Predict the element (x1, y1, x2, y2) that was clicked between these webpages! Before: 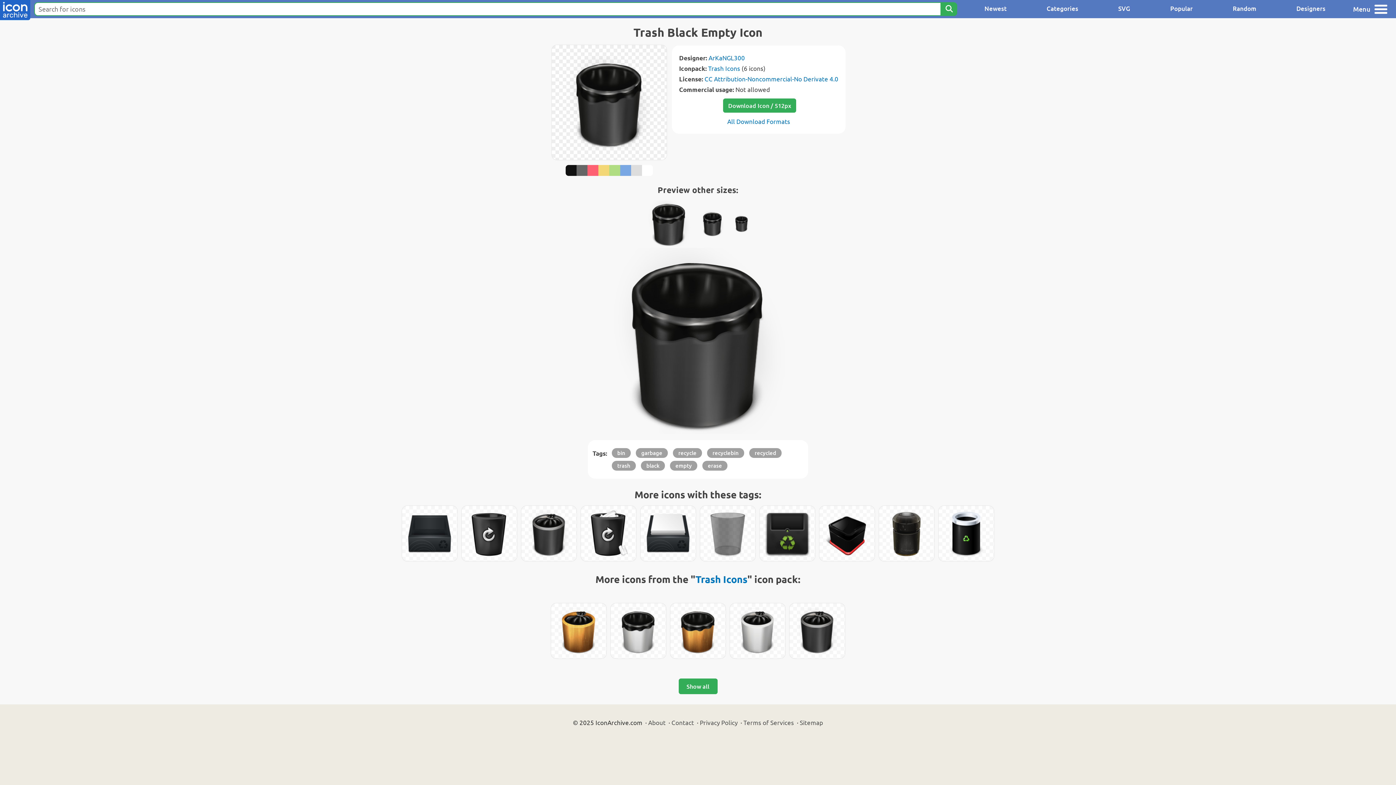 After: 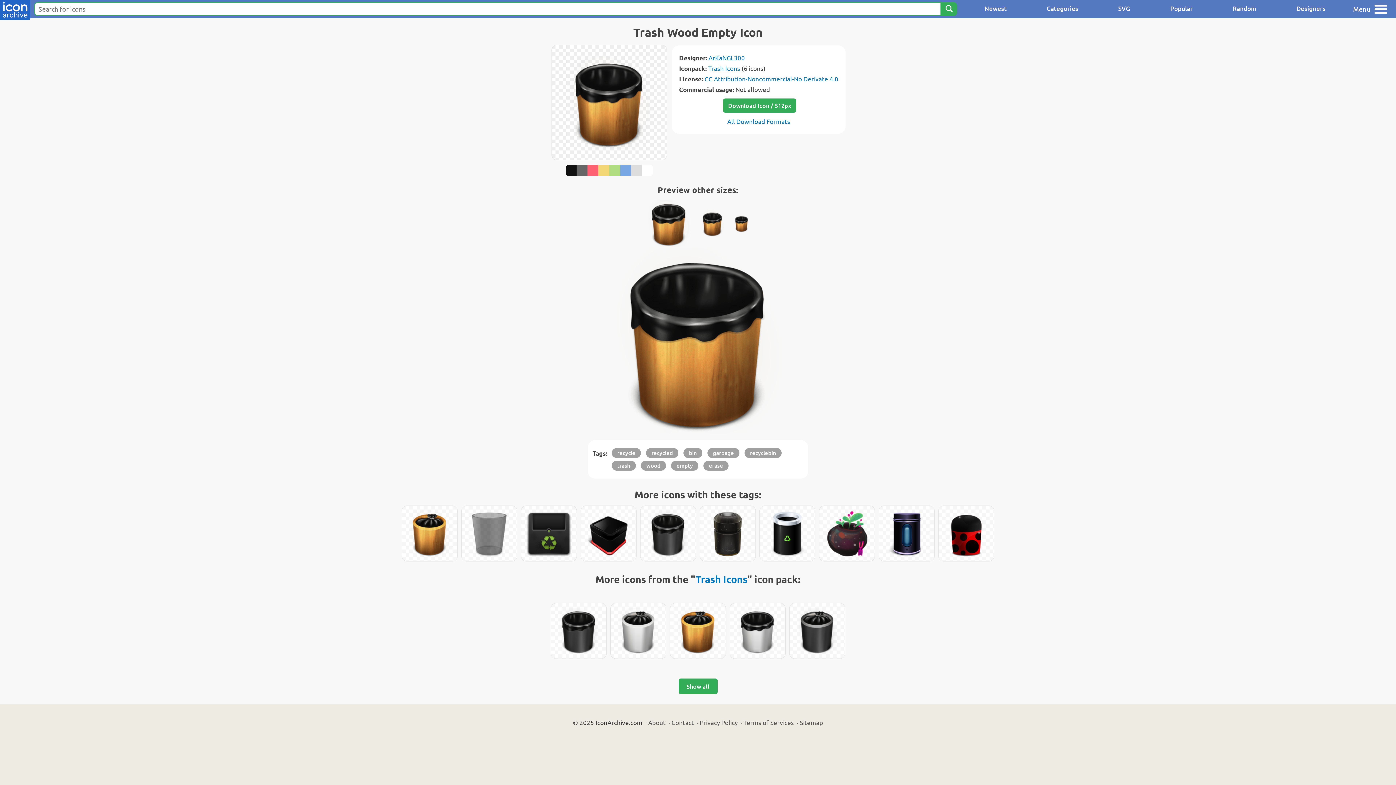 Action: bbox: (670, 603, 725, 658)